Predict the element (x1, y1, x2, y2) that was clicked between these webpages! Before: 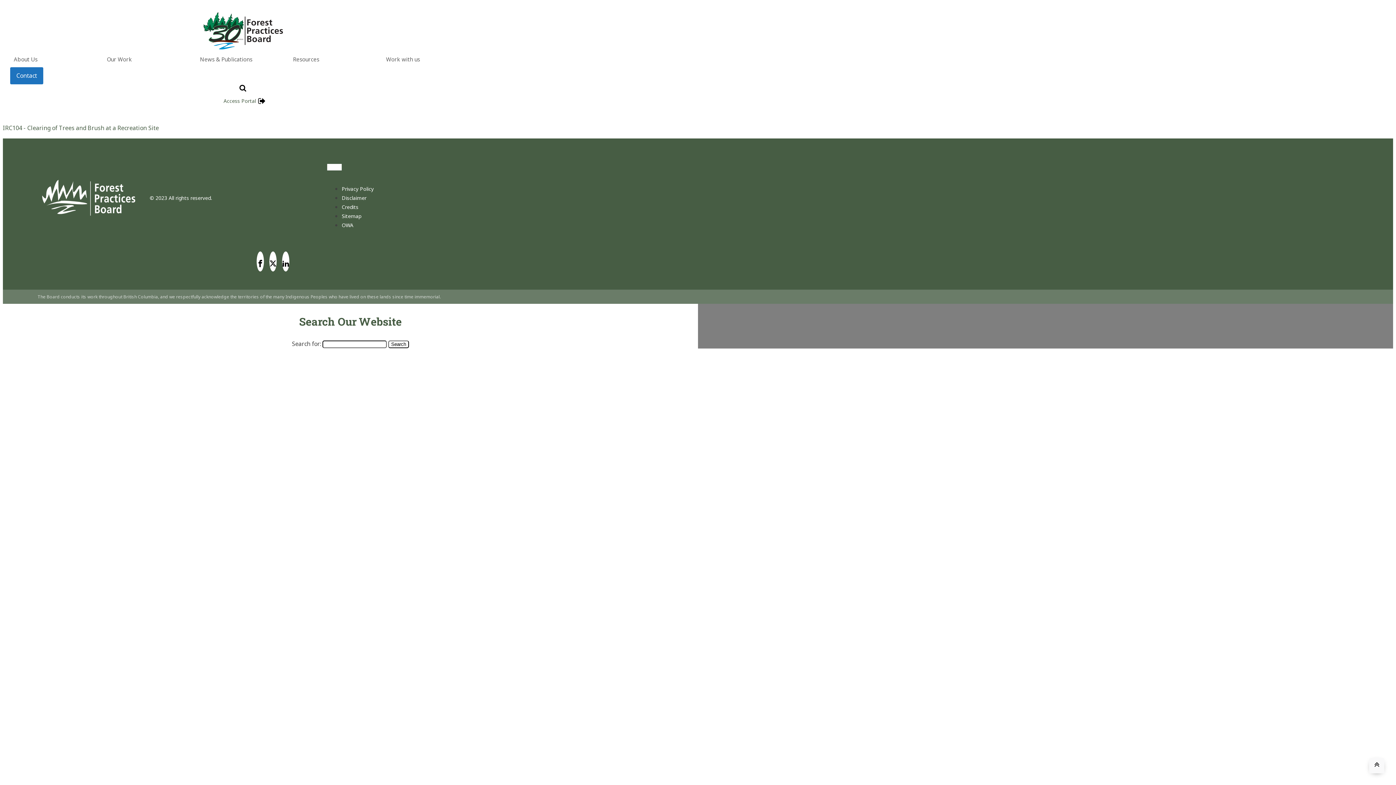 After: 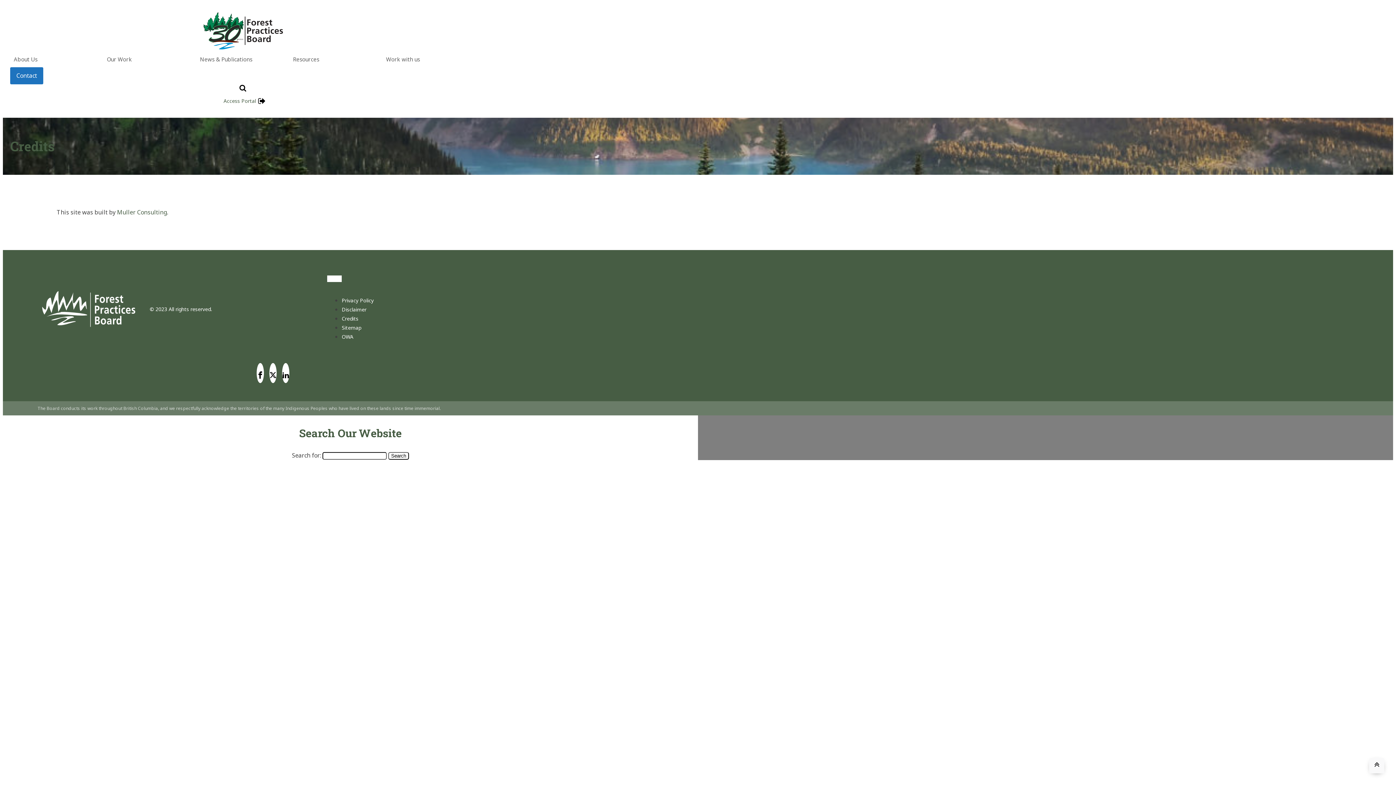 Action: bbox: (341, 203, 358, 210) label: Credits